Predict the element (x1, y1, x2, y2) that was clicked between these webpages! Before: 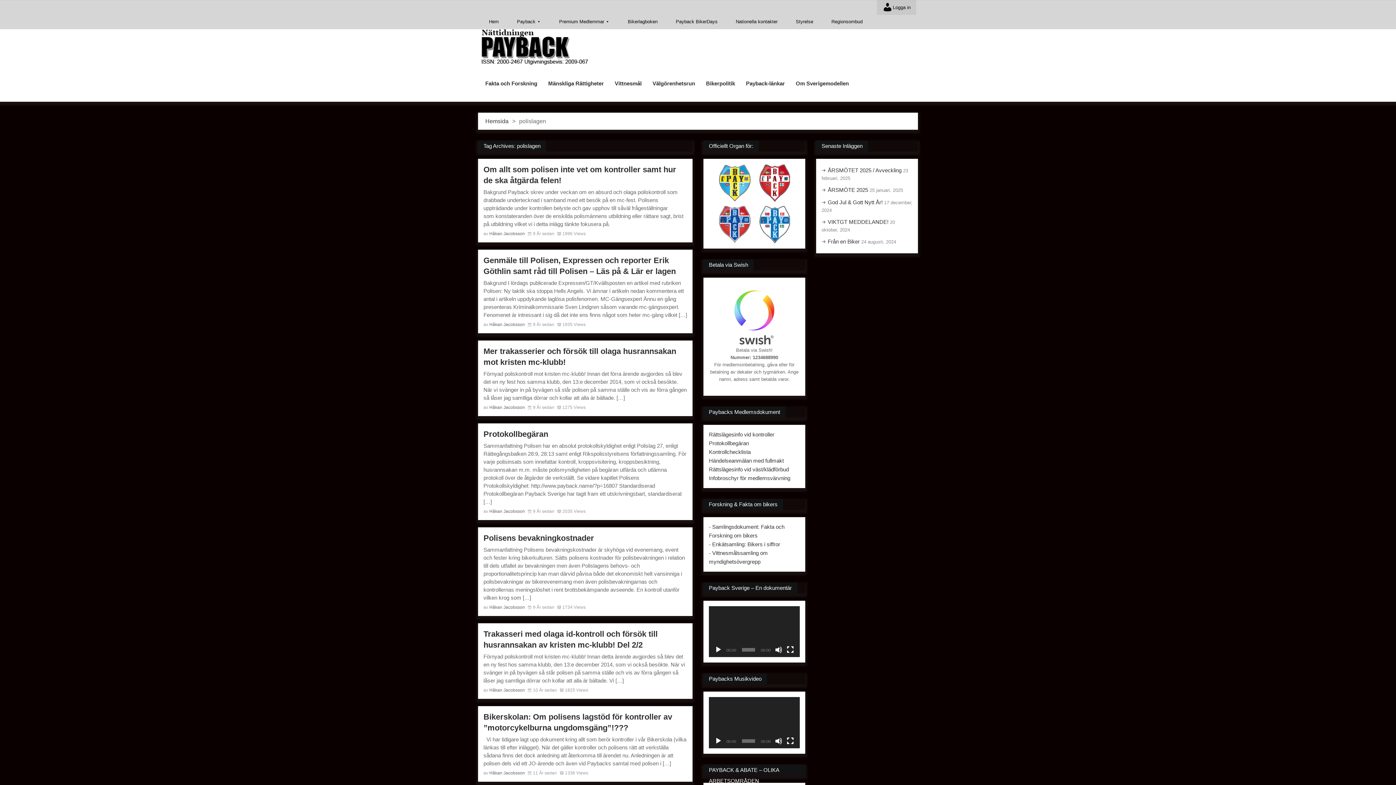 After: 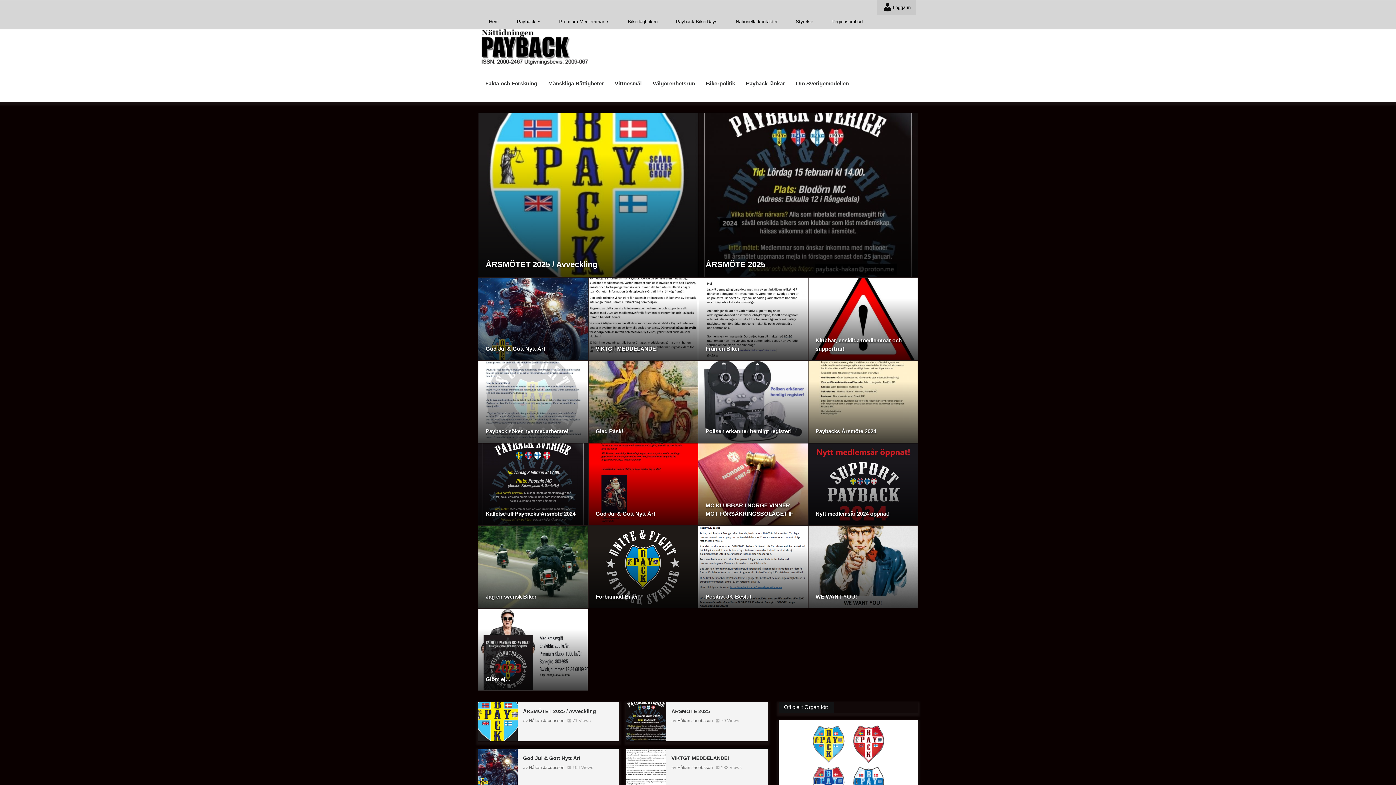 Action: bbox: (489, 405, 525, 410) label: Håkan Jacobsson